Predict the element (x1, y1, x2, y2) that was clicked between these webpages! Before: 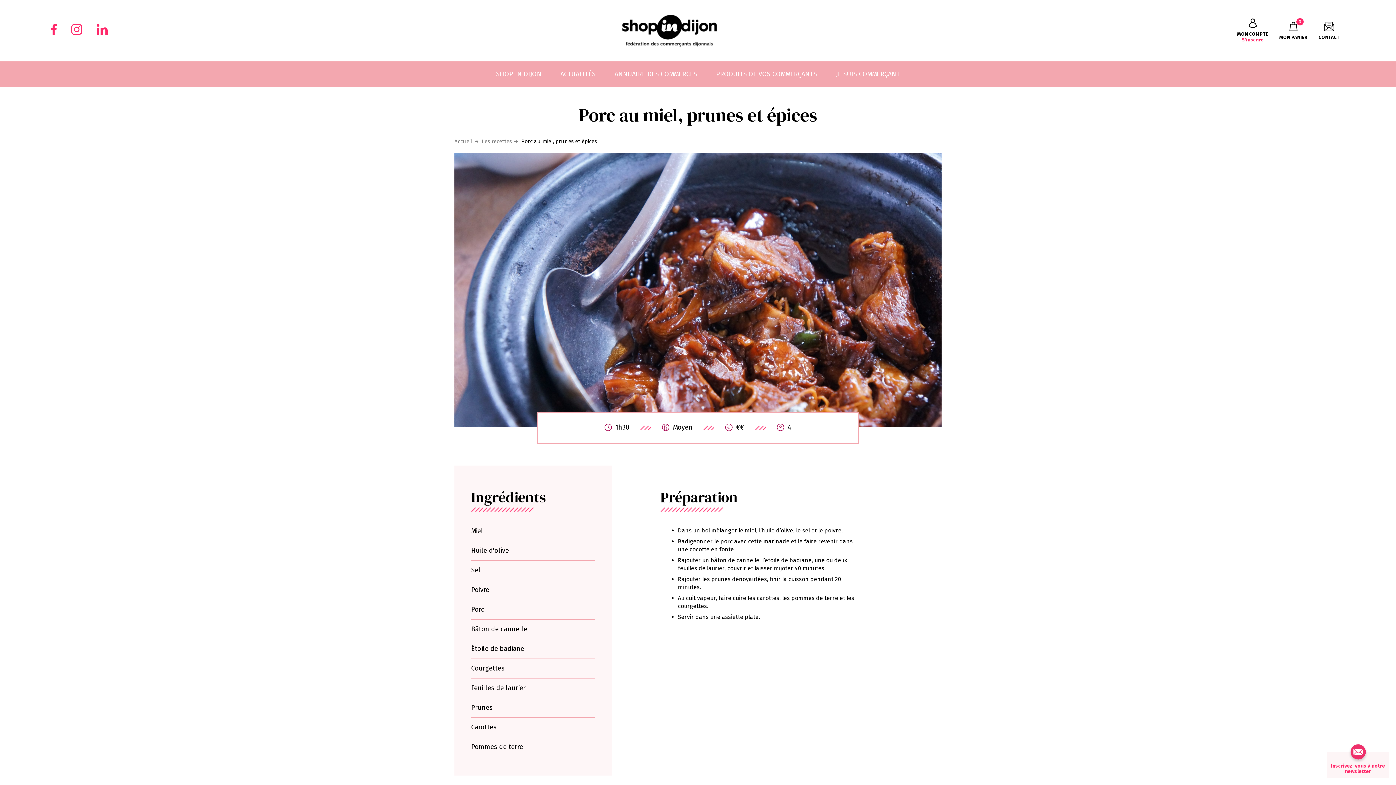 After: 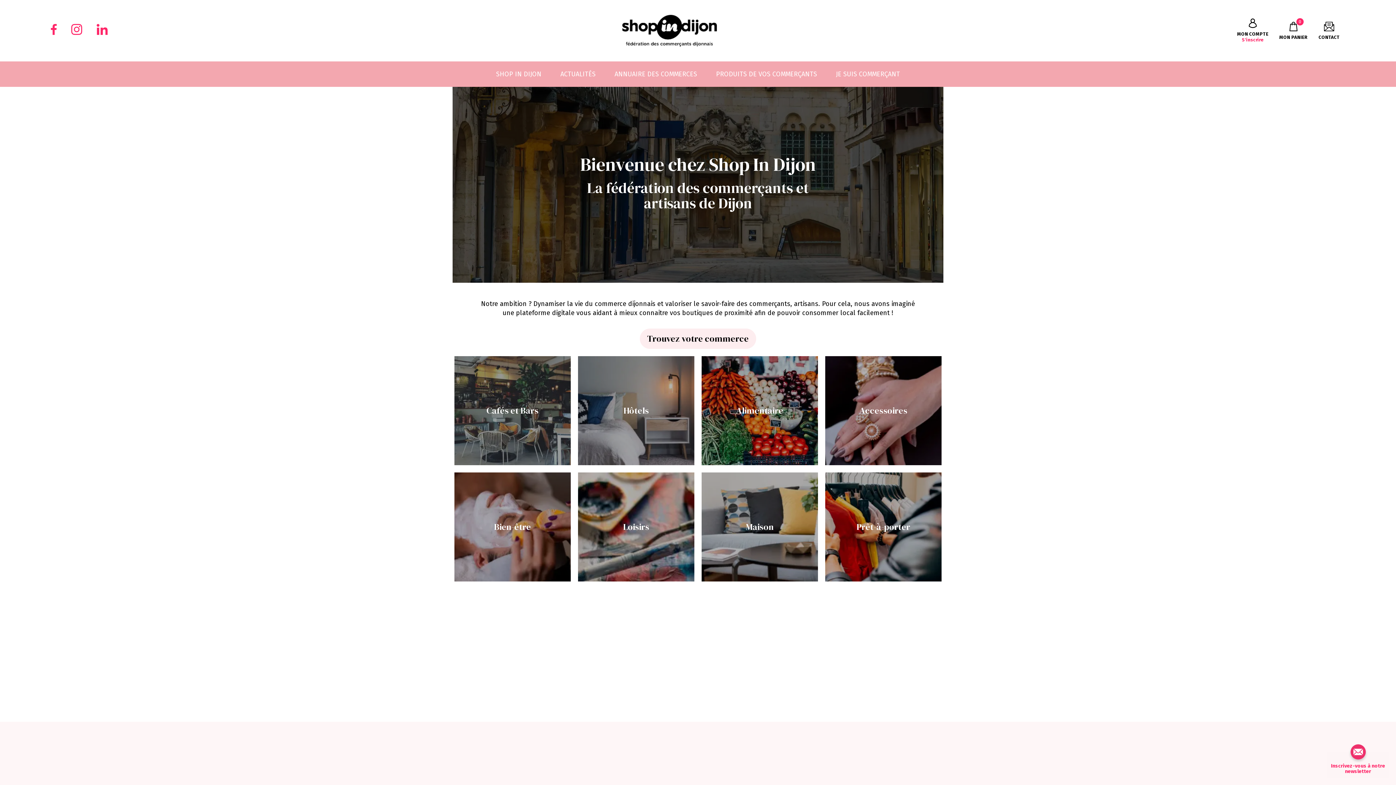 Action: bbox: (622, 14, 717, 46)